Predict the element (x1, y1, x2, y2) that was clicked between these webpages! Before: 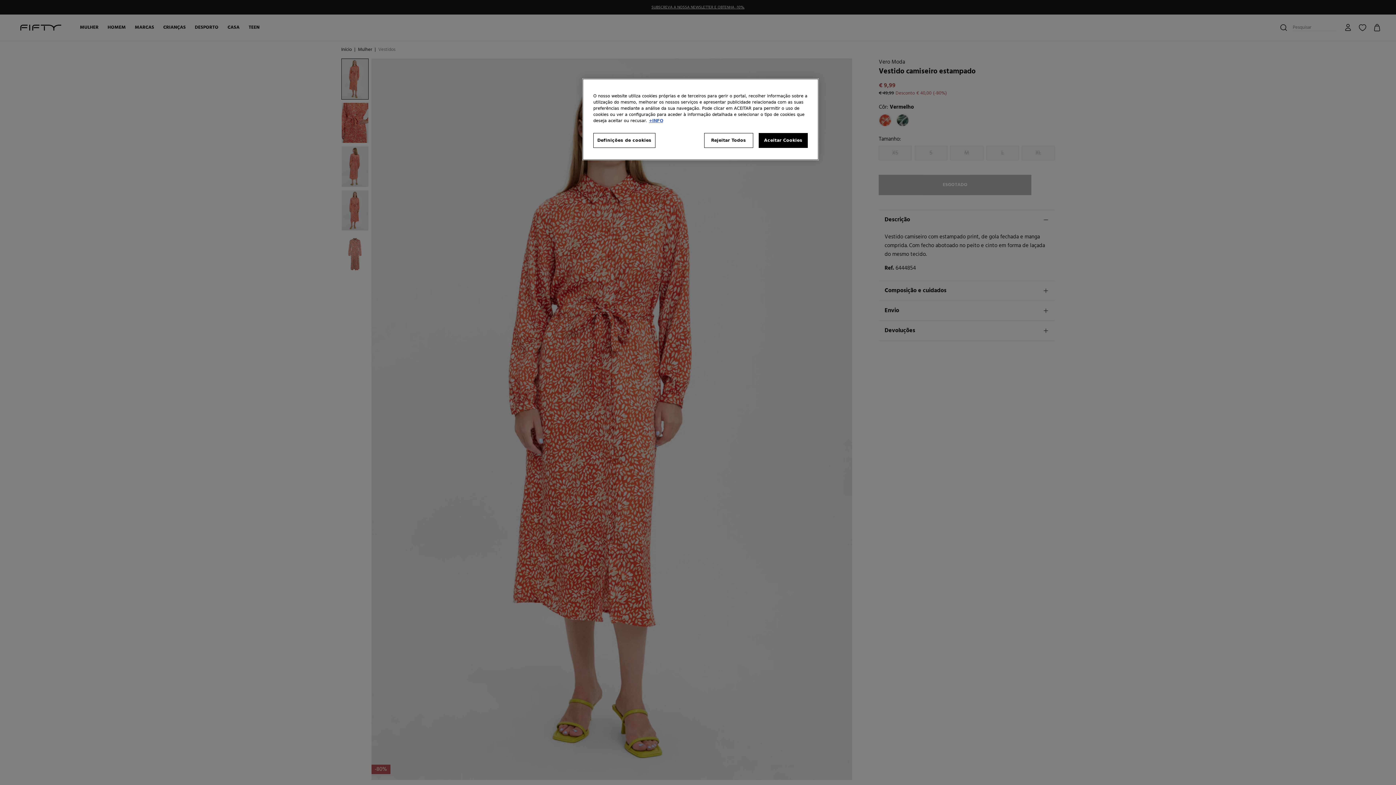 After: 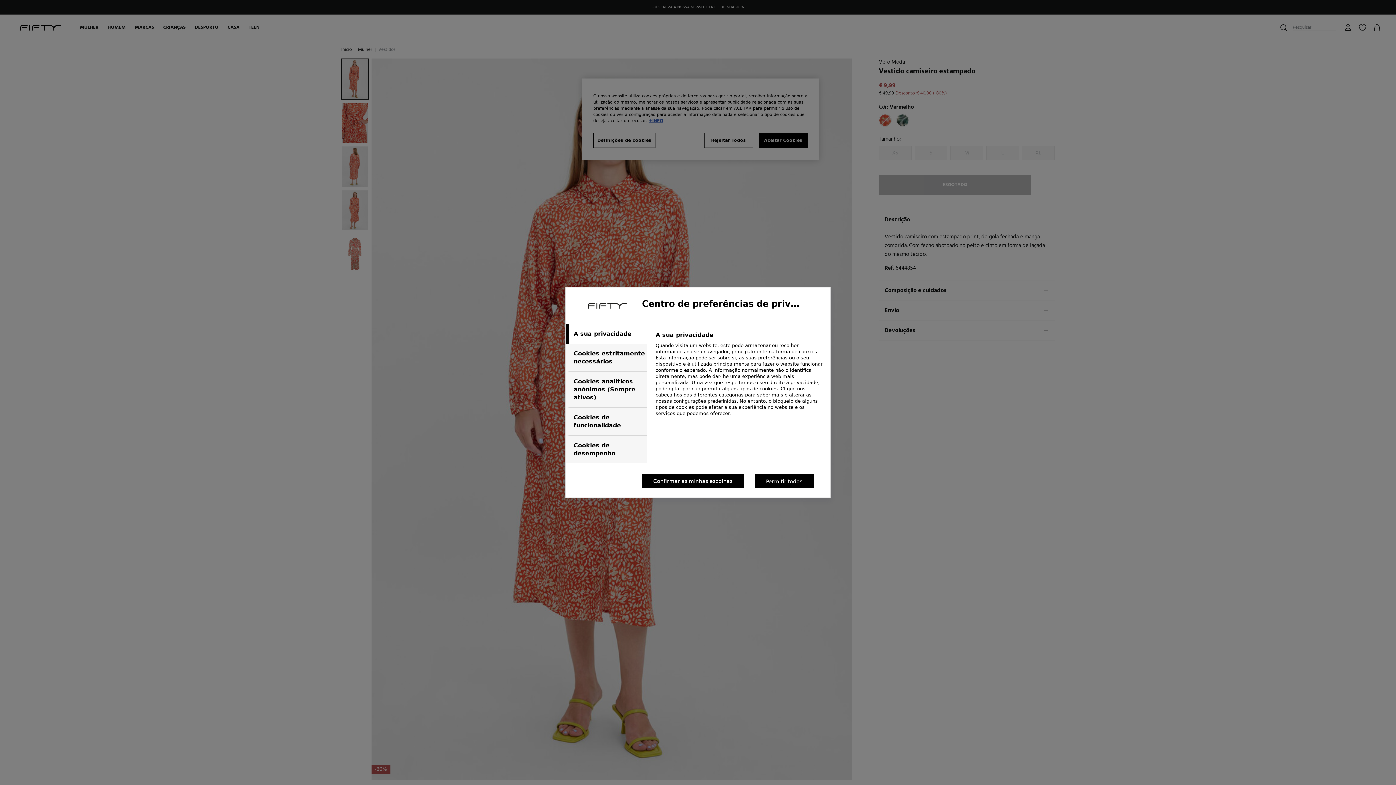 Action: label: Definições de cookies bbox: (593, 133, 655, 148)